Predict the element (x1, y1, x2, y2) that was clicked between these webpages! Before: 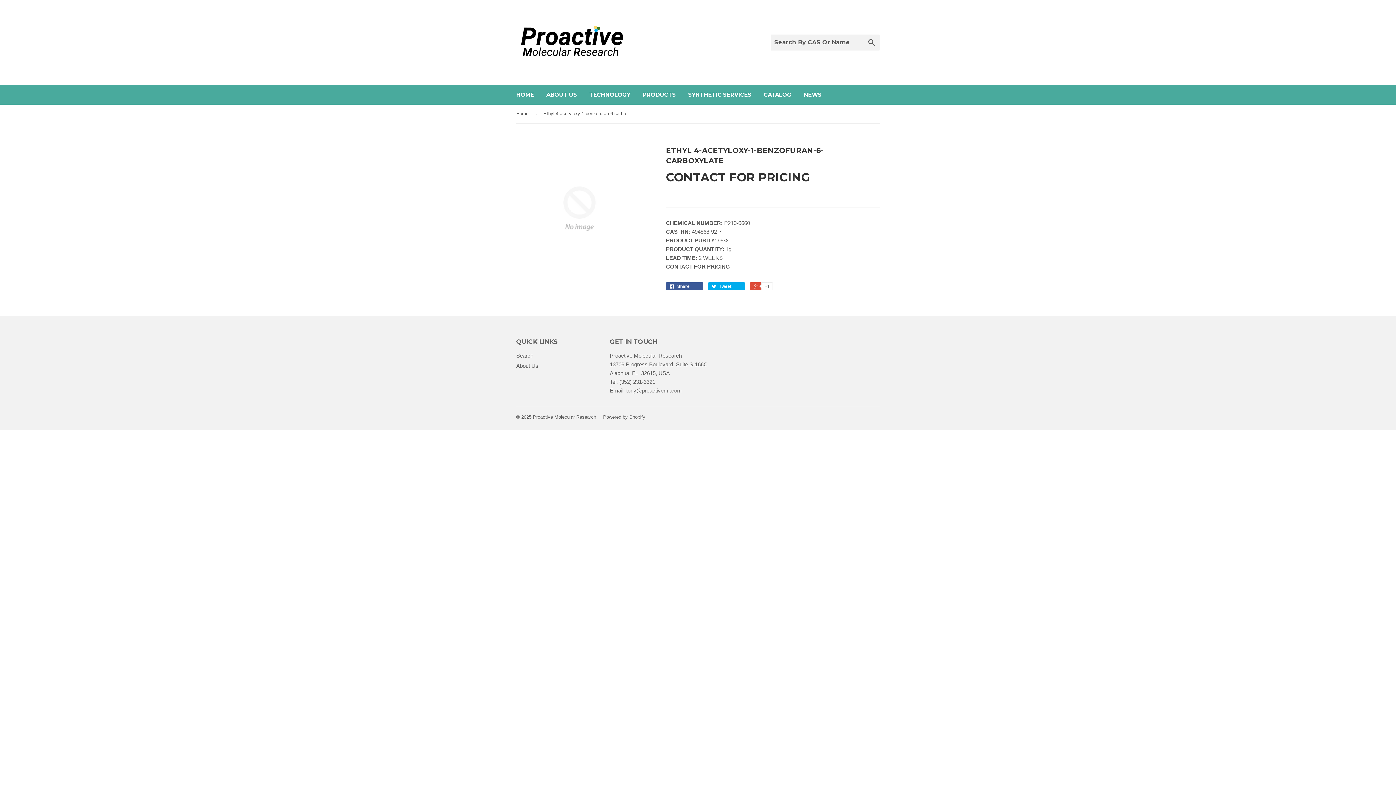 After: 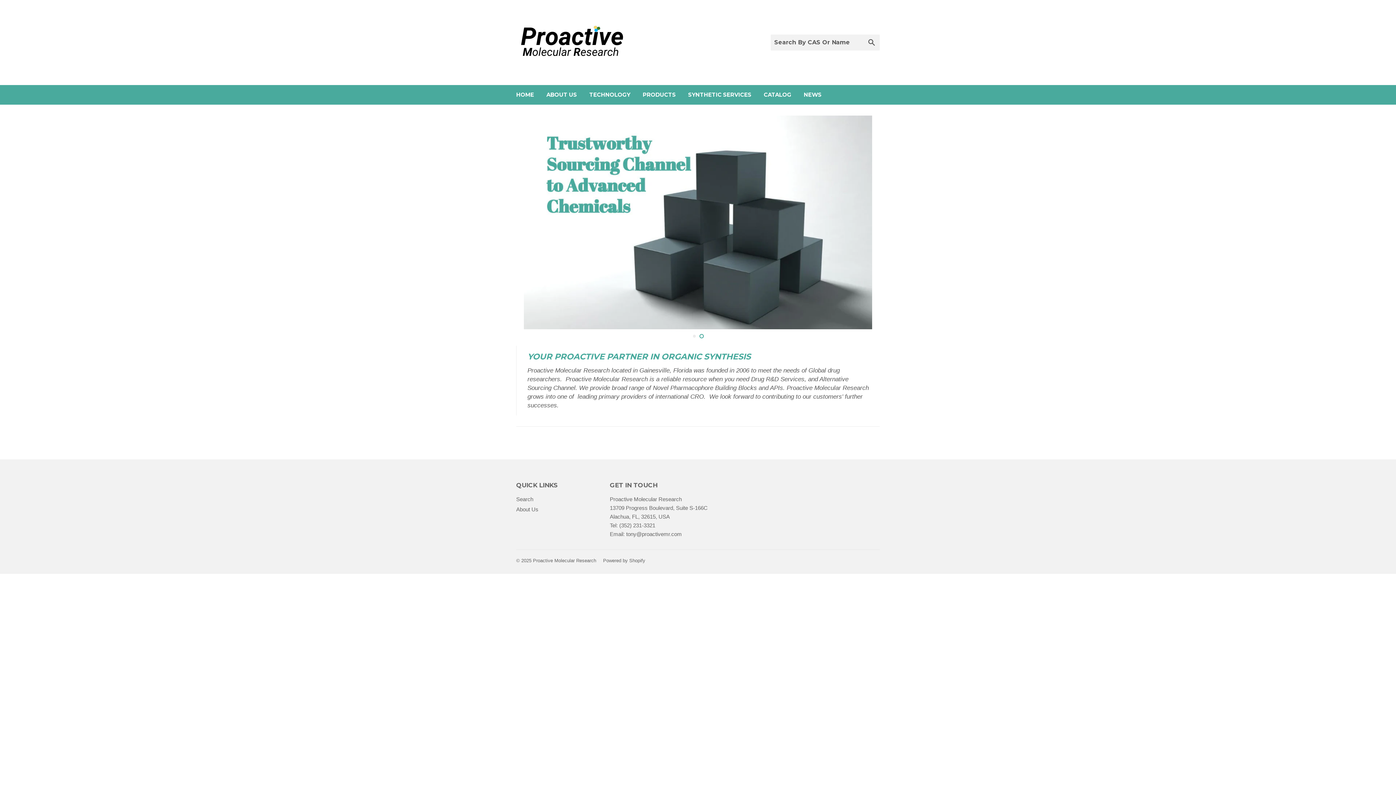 Action: label: Proactive Molecular Research bbox: (533, 414, 596, 419)